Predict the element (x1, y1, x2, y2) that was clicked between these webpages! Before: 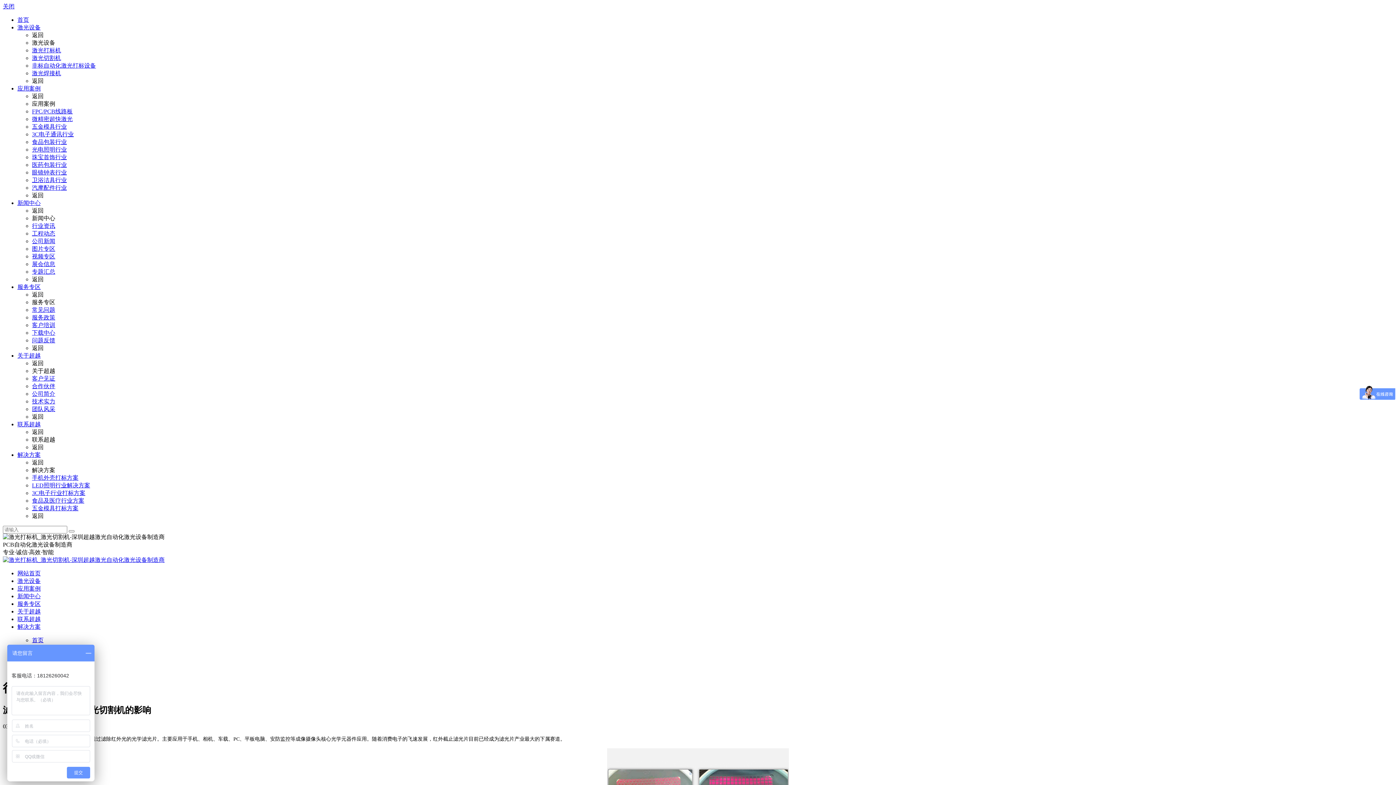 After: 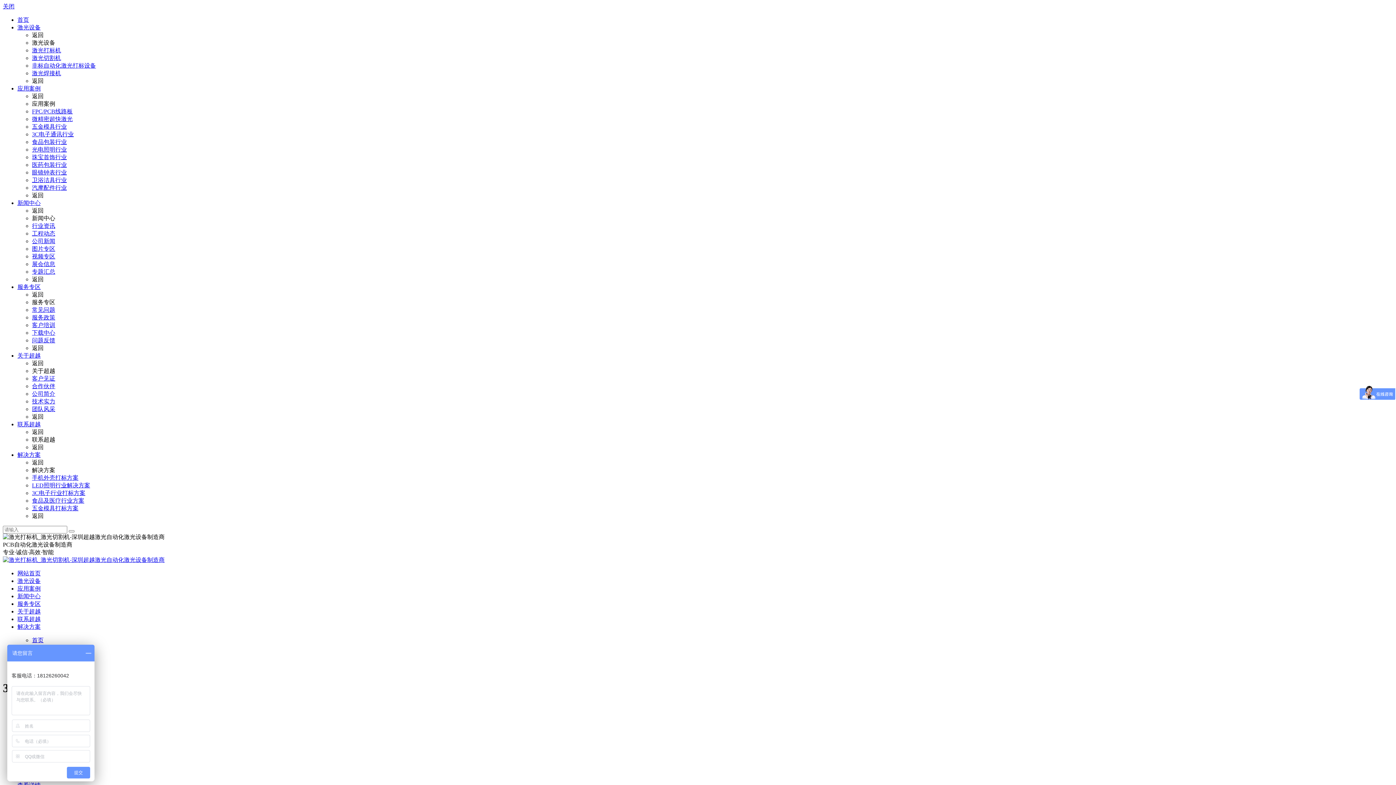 Action: bbox: (32, 131, 73, 137) label: 3C电子通讯行业